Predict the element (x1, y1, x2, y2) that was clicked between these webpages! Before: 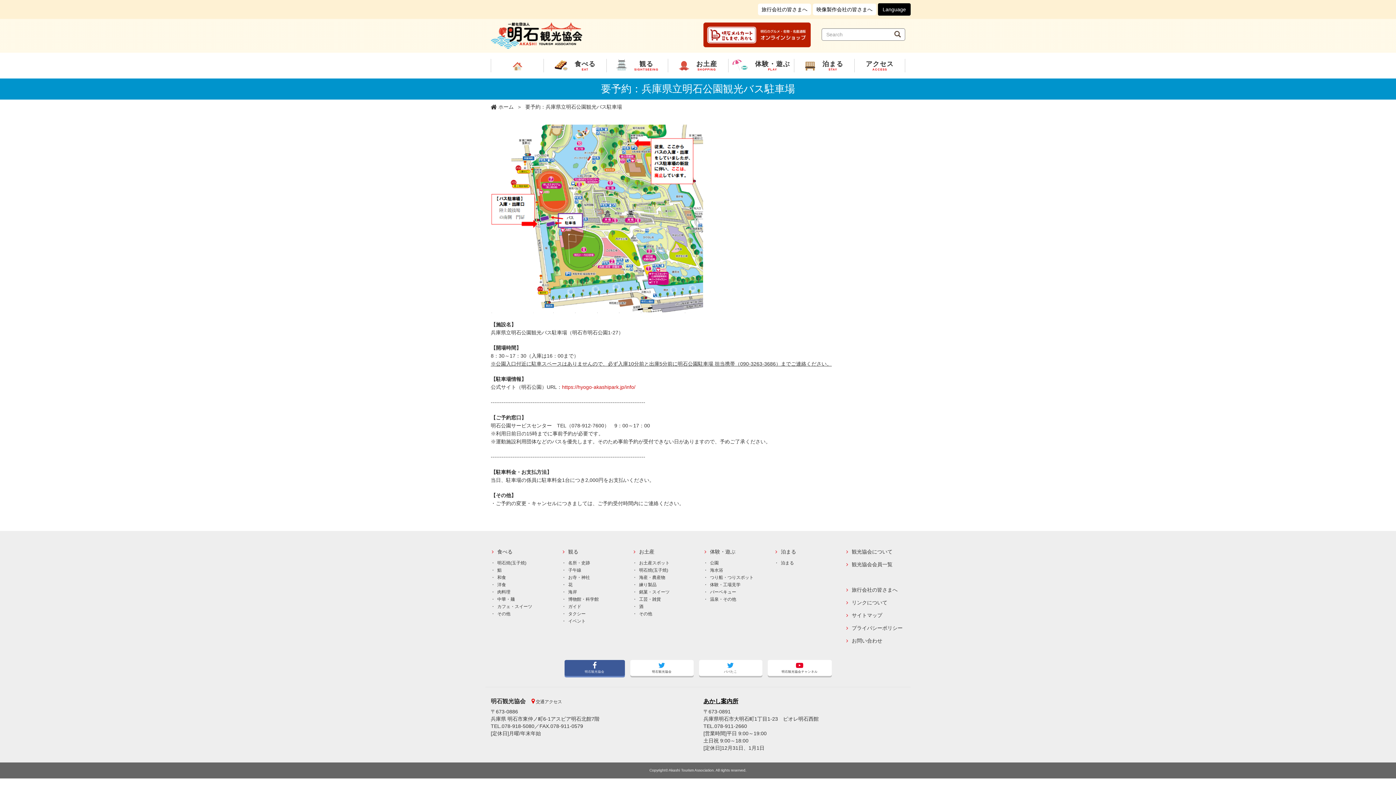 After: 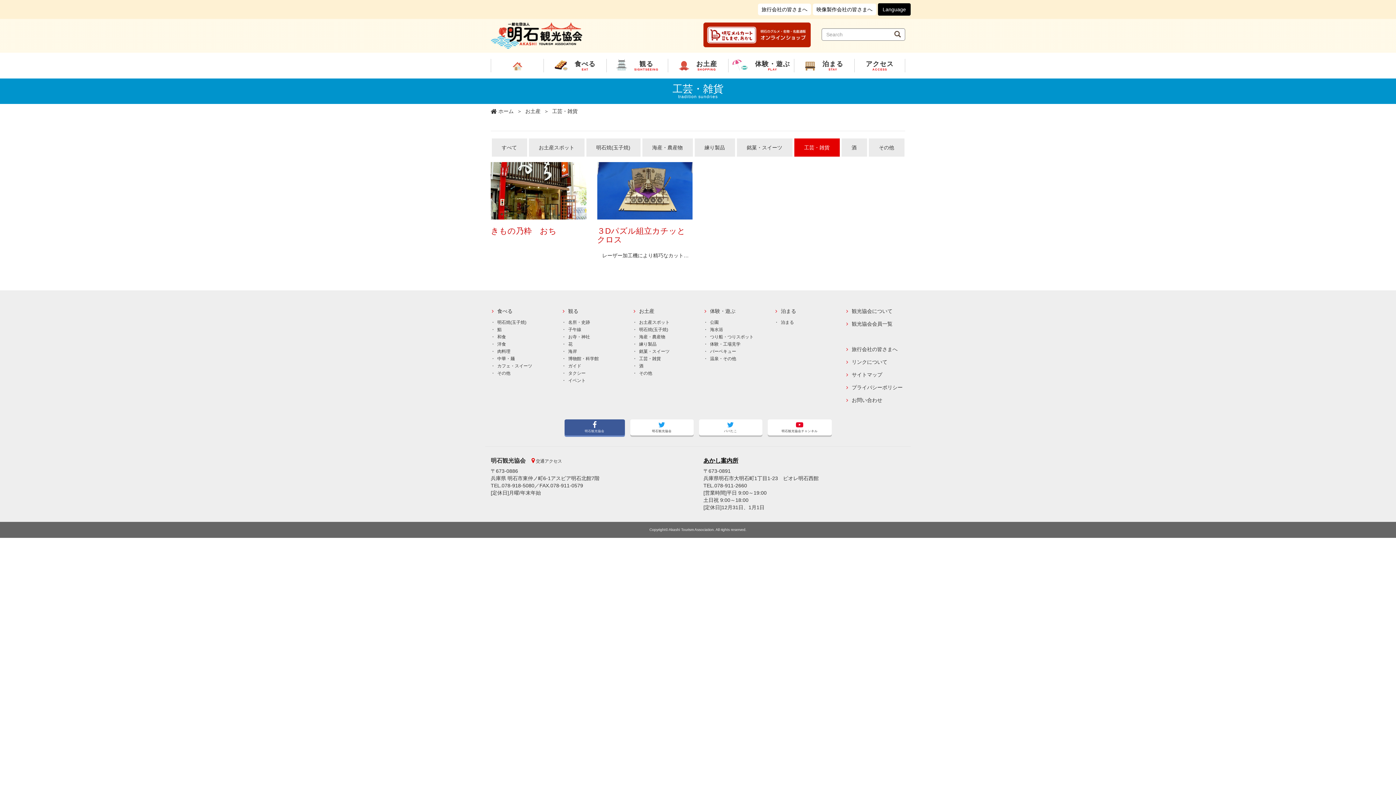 Action: label: 工芸・雑貨 bbox: (639, 596, 692, 602)